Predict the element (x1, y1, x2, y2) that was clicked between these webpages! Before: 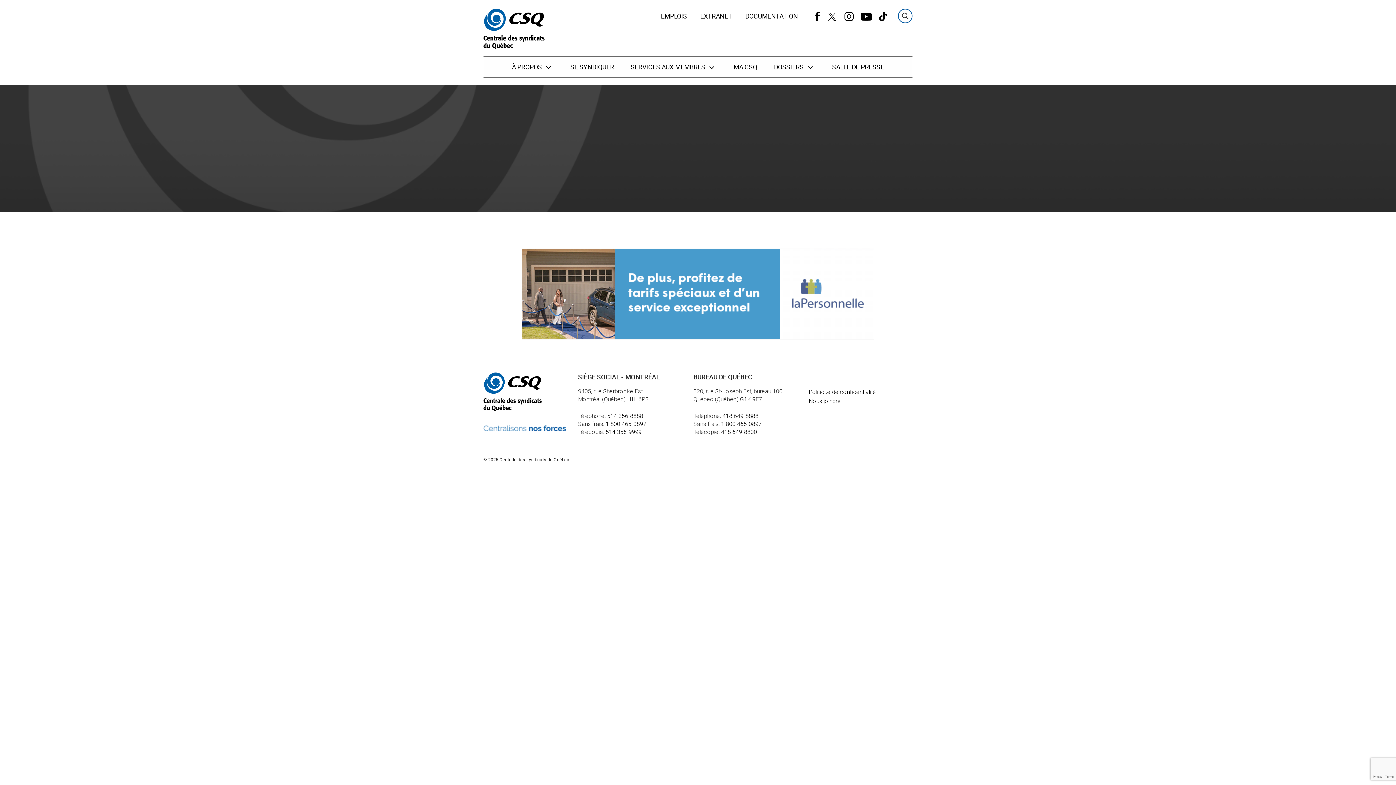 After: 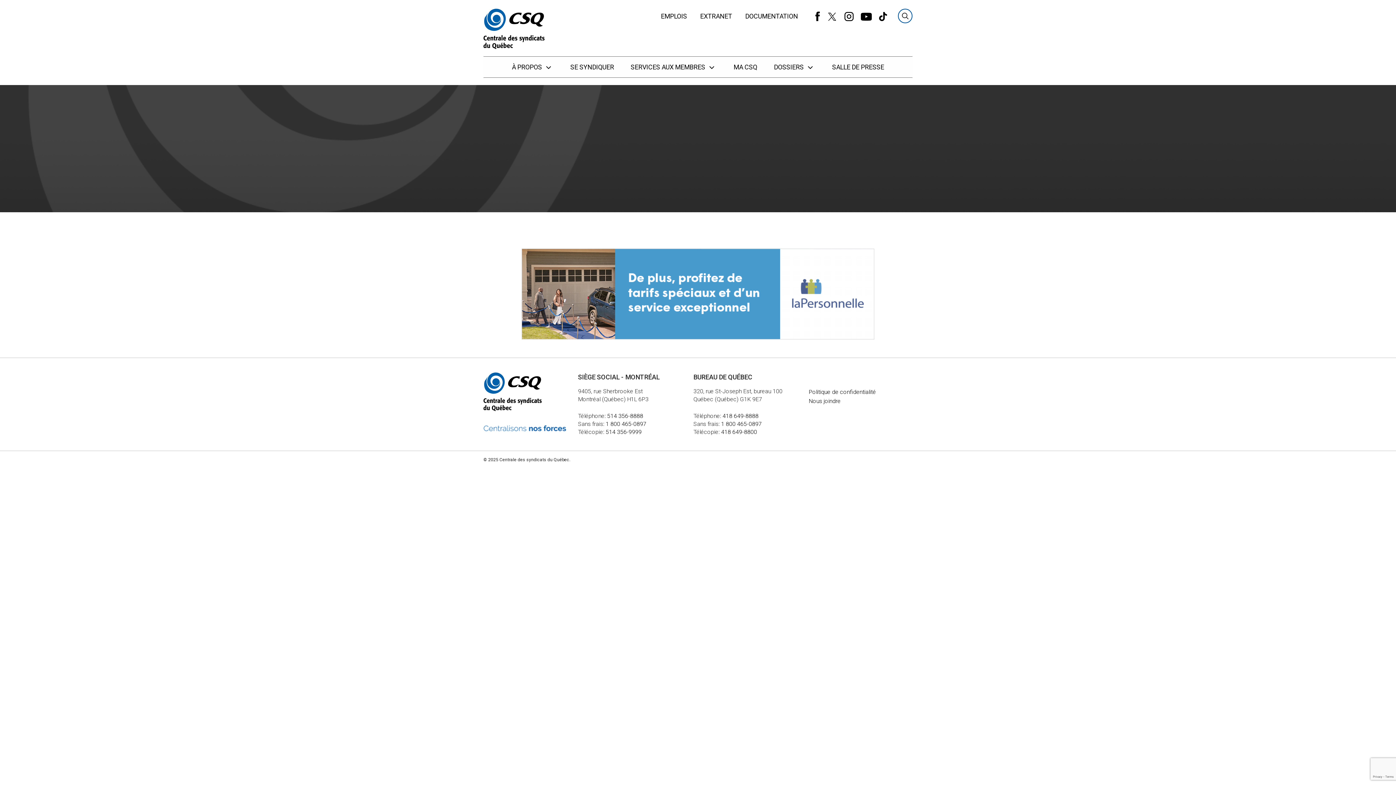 Action: bbox: (815, 12, 820, 19)